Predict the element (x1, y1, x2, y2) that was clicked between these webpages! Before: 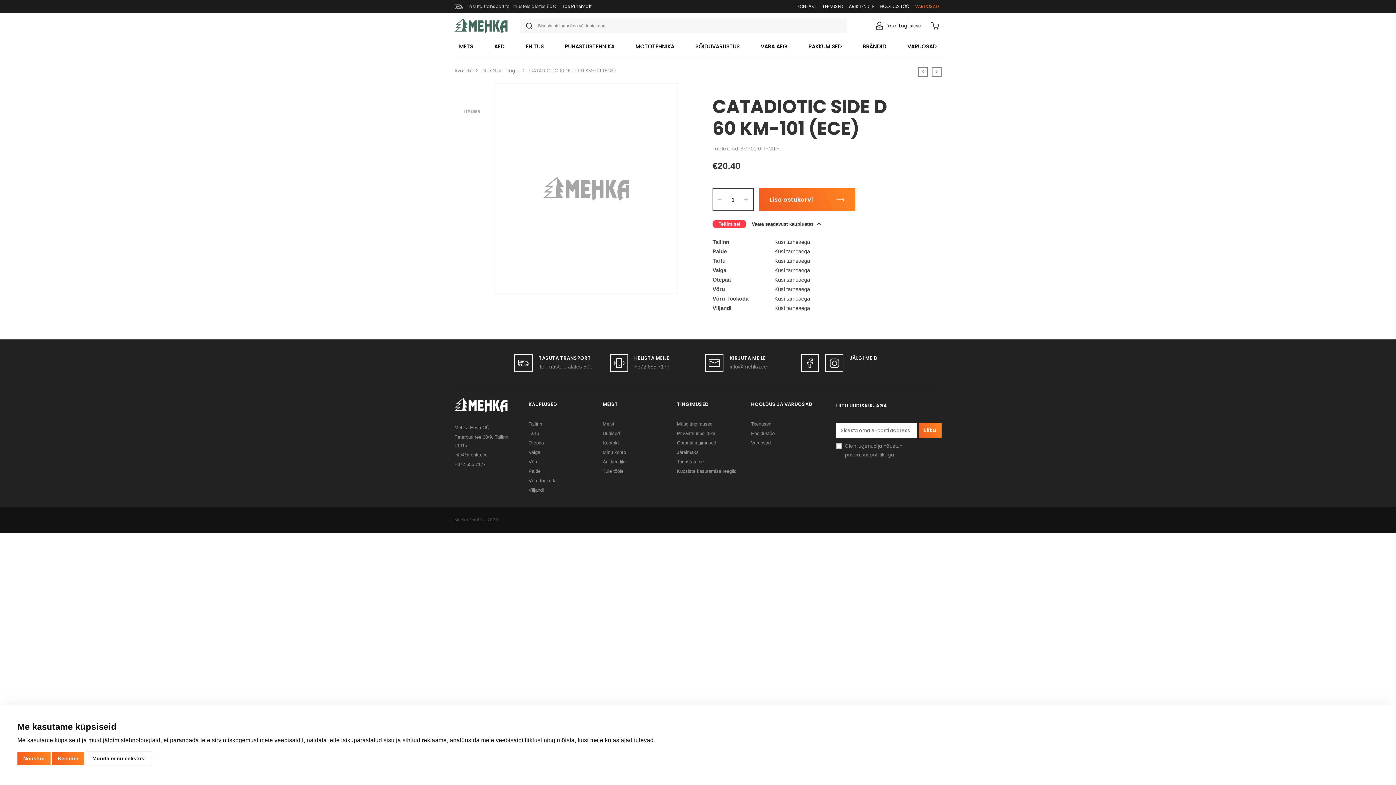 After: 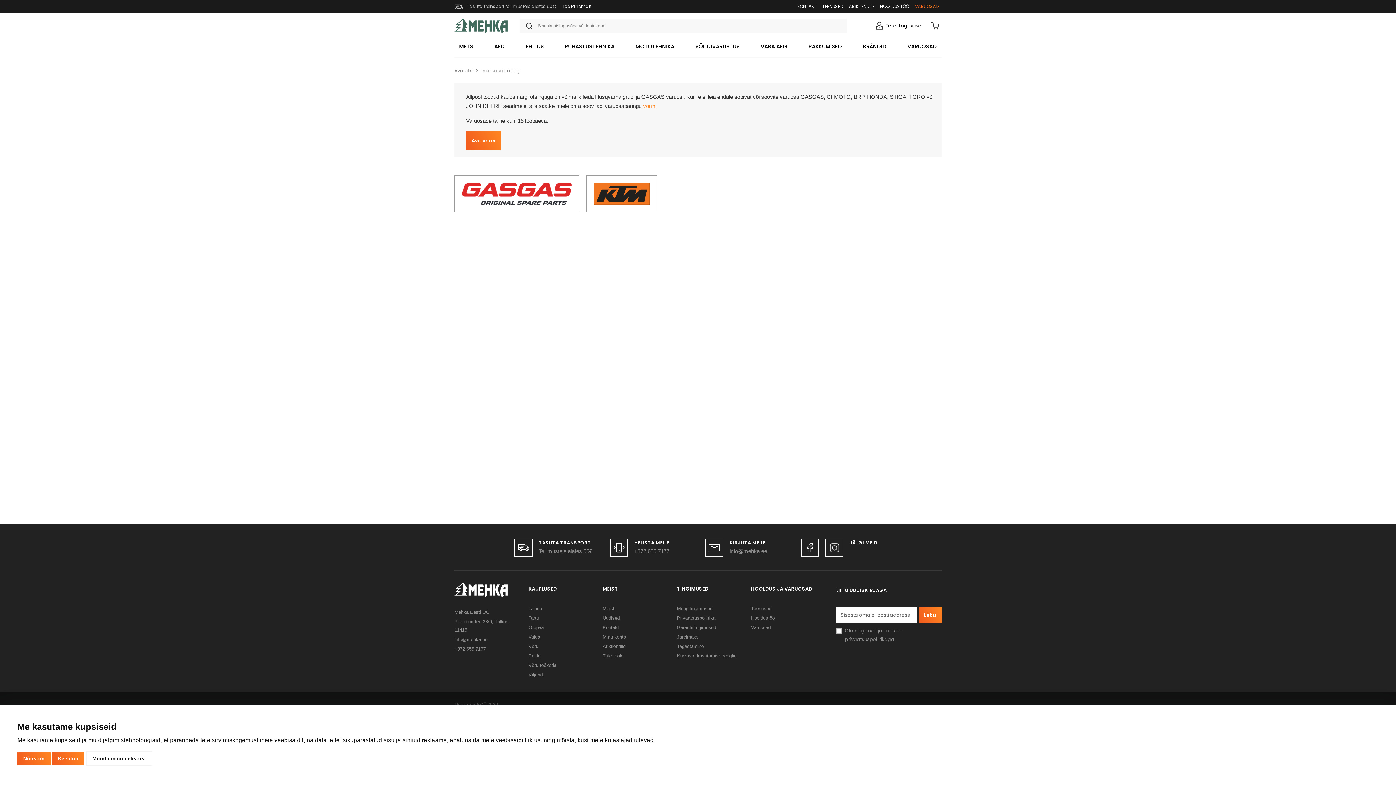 Action: label: Varuosad bbox: (751, 440, 770, 446)